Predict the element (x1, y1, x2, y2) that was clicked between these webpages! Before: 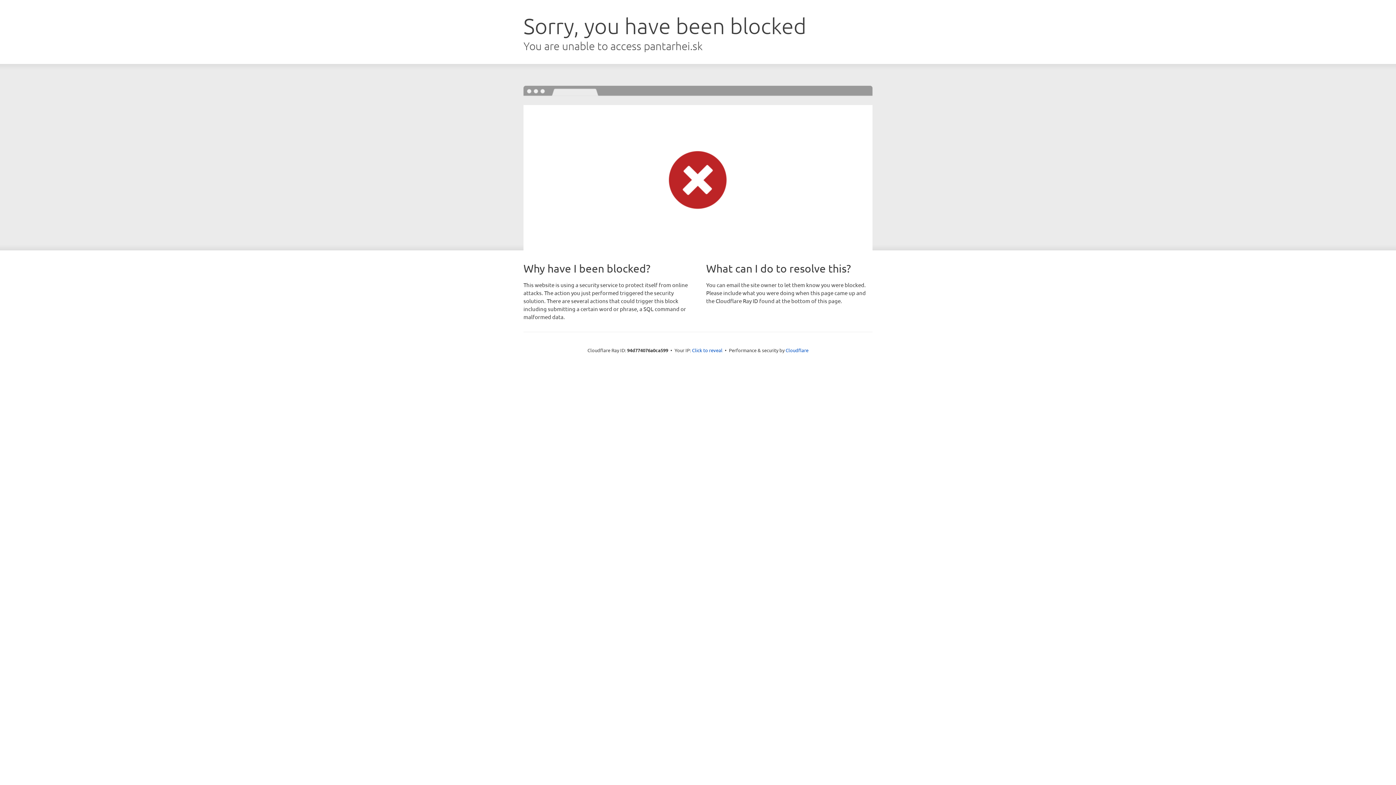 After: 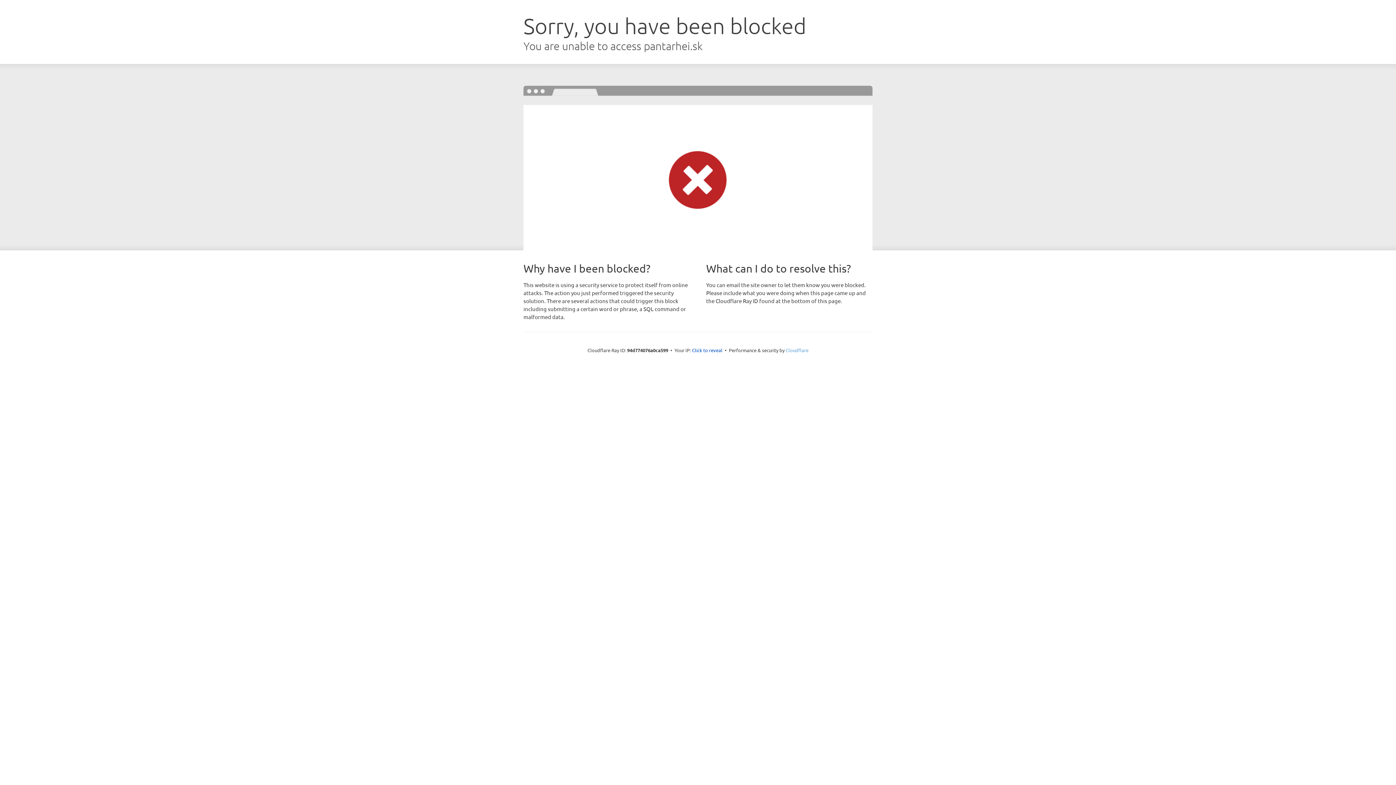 Action: label: Cloudflare bbox: (785, 347, 808, 353)